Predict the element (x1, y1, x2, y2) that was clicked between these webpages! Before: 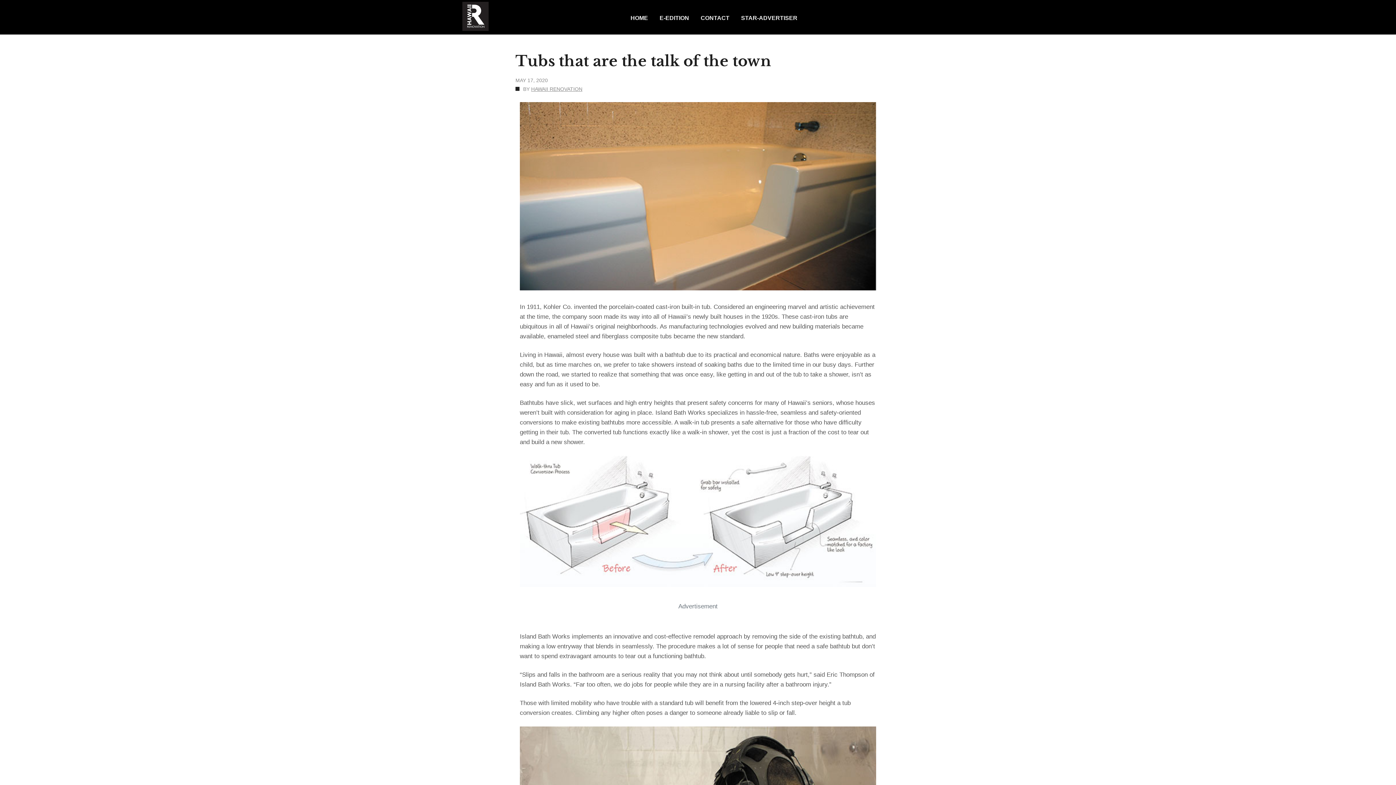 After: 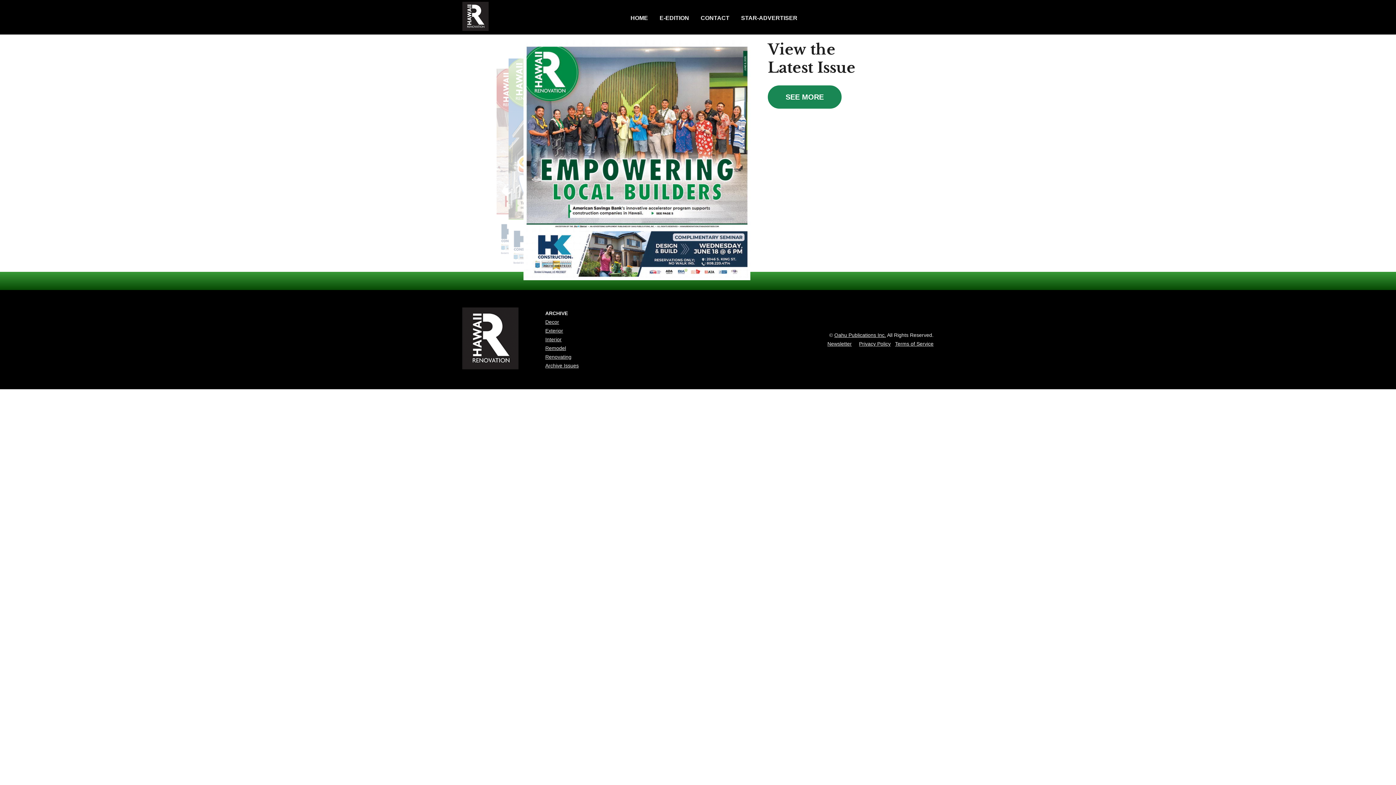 Action: bbox: (624, 0, 654, 34) label: HOME